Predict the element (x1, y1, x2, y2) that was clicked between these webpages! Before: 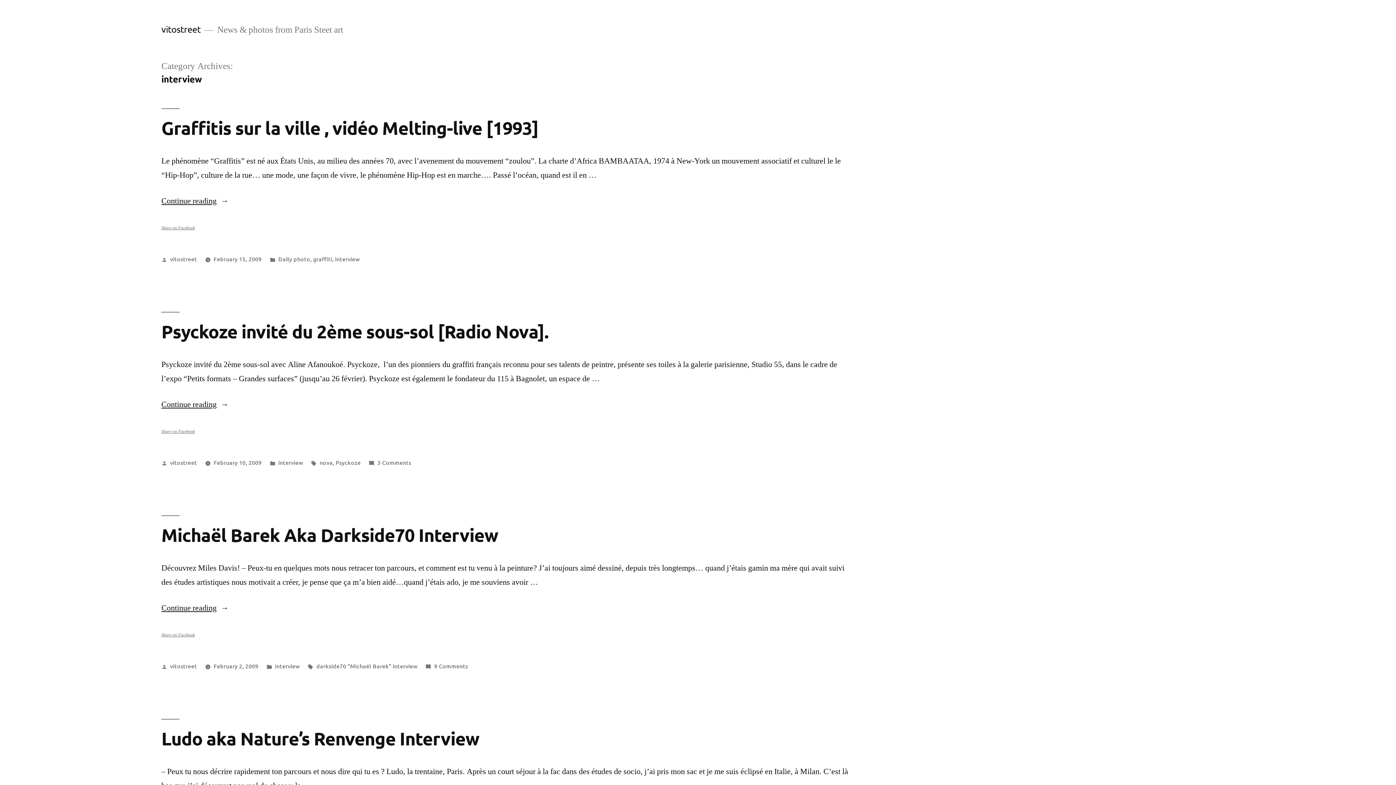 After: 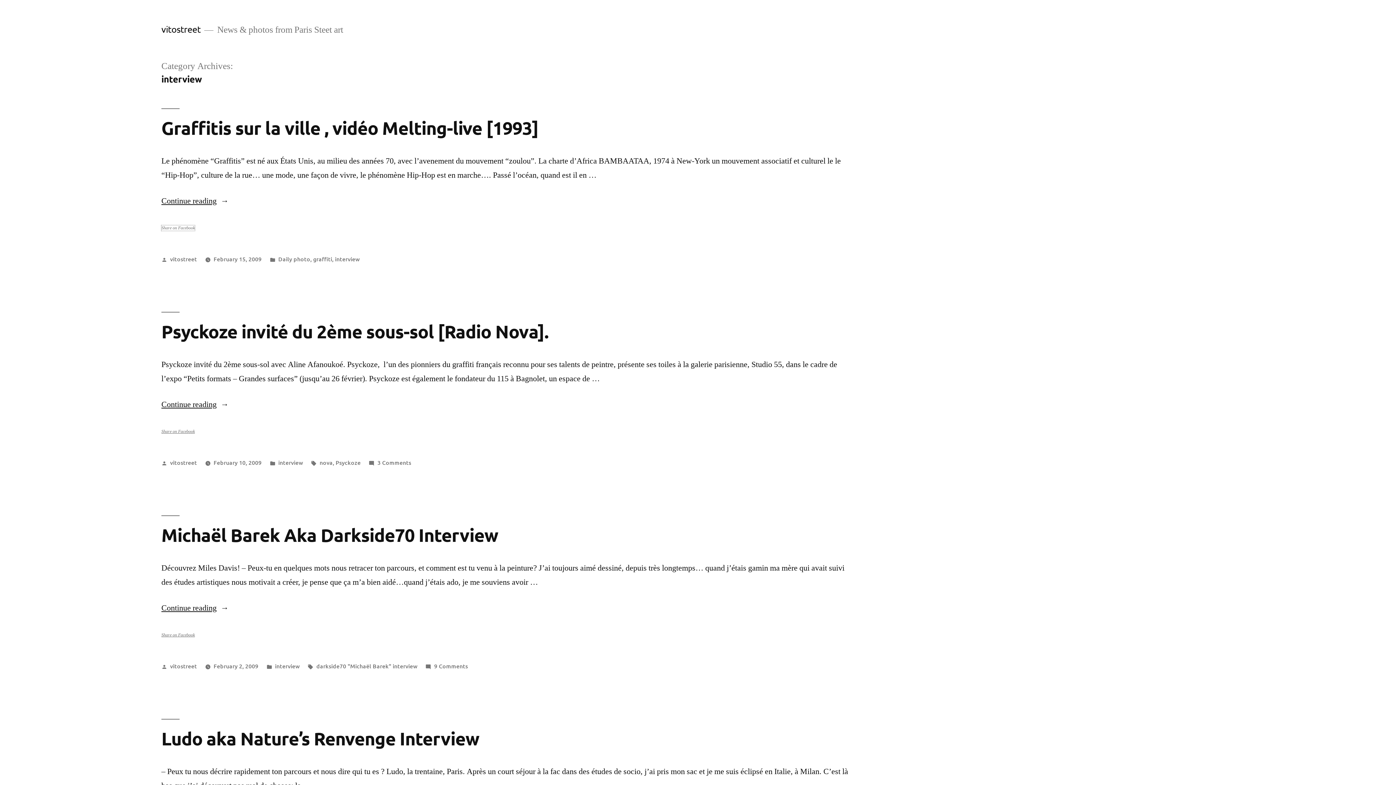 Action: label: Share on Facebook bbox: (161, 225, 194, 230)